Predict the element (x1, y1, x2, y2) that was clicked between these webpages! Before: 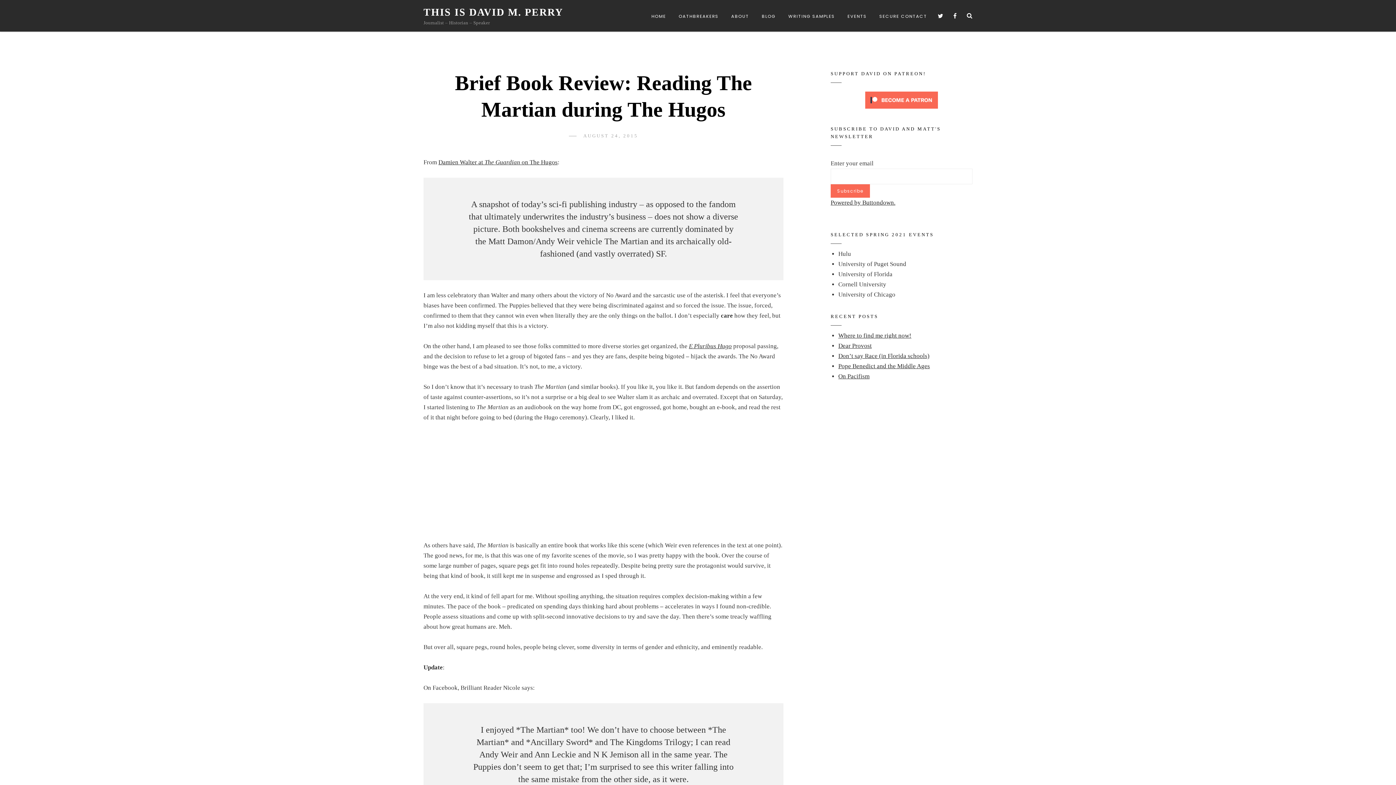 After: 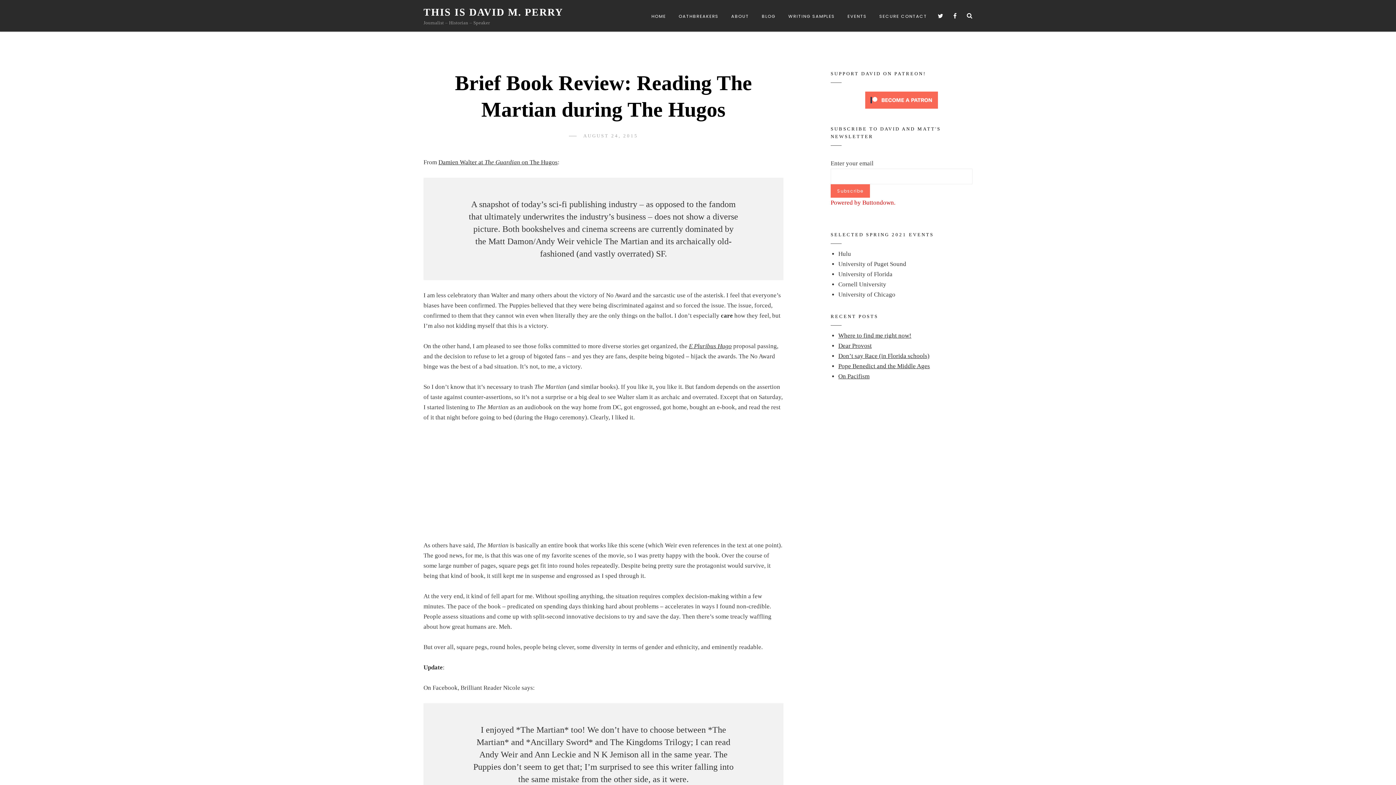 Action: label: Powered by Buttondown. bbox: (830, 199, 895, 206)